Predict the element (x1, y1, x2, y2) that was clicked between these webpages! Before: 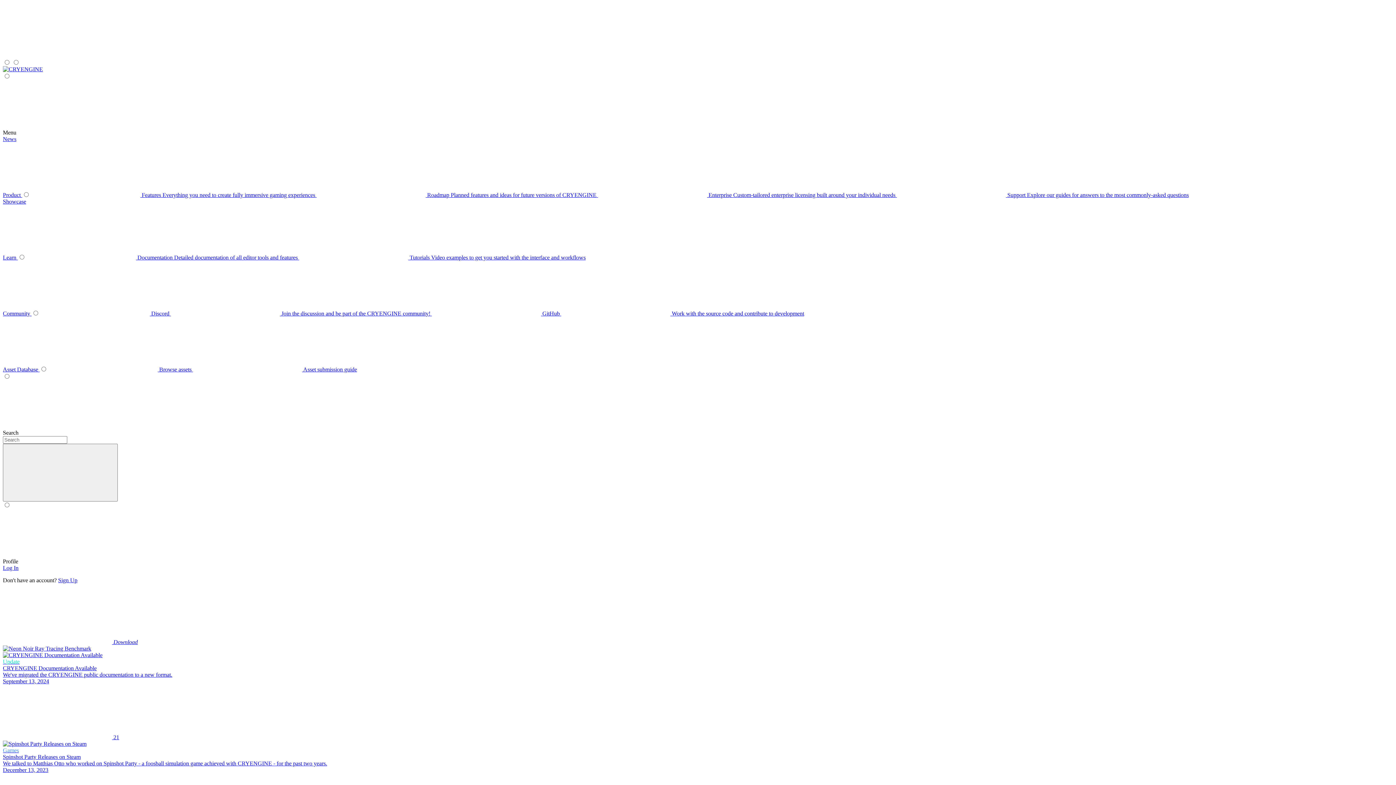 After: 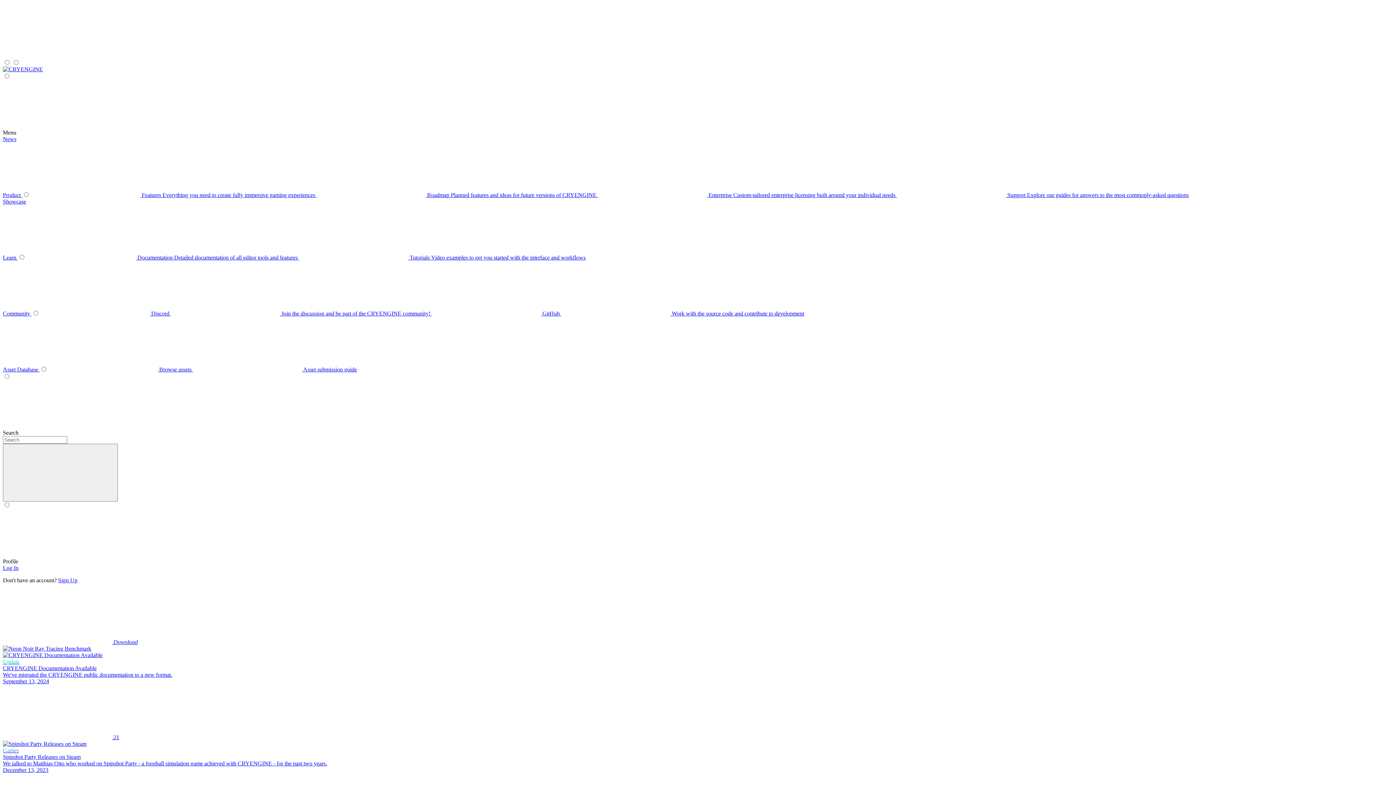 Action: label: Community  bbox: (2, 310, 31, 316)